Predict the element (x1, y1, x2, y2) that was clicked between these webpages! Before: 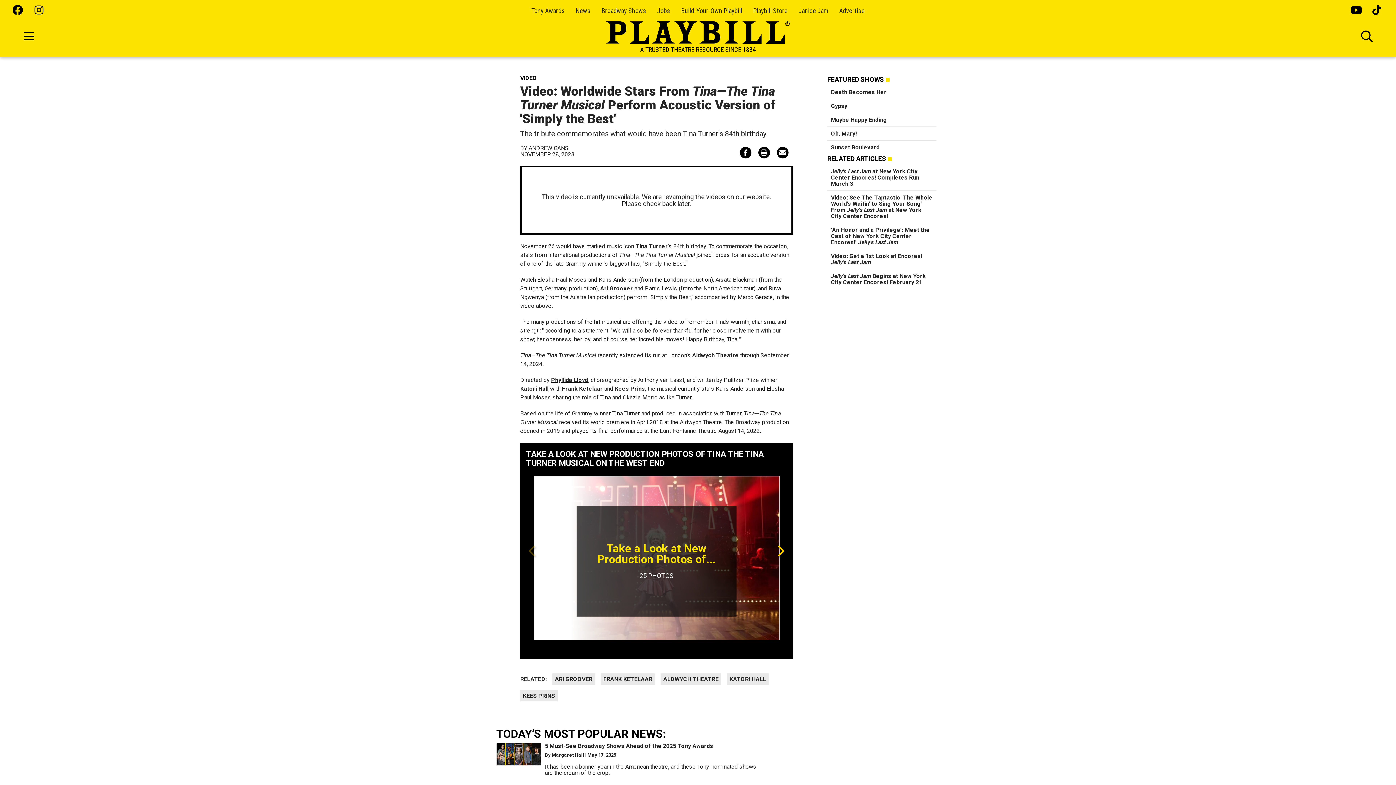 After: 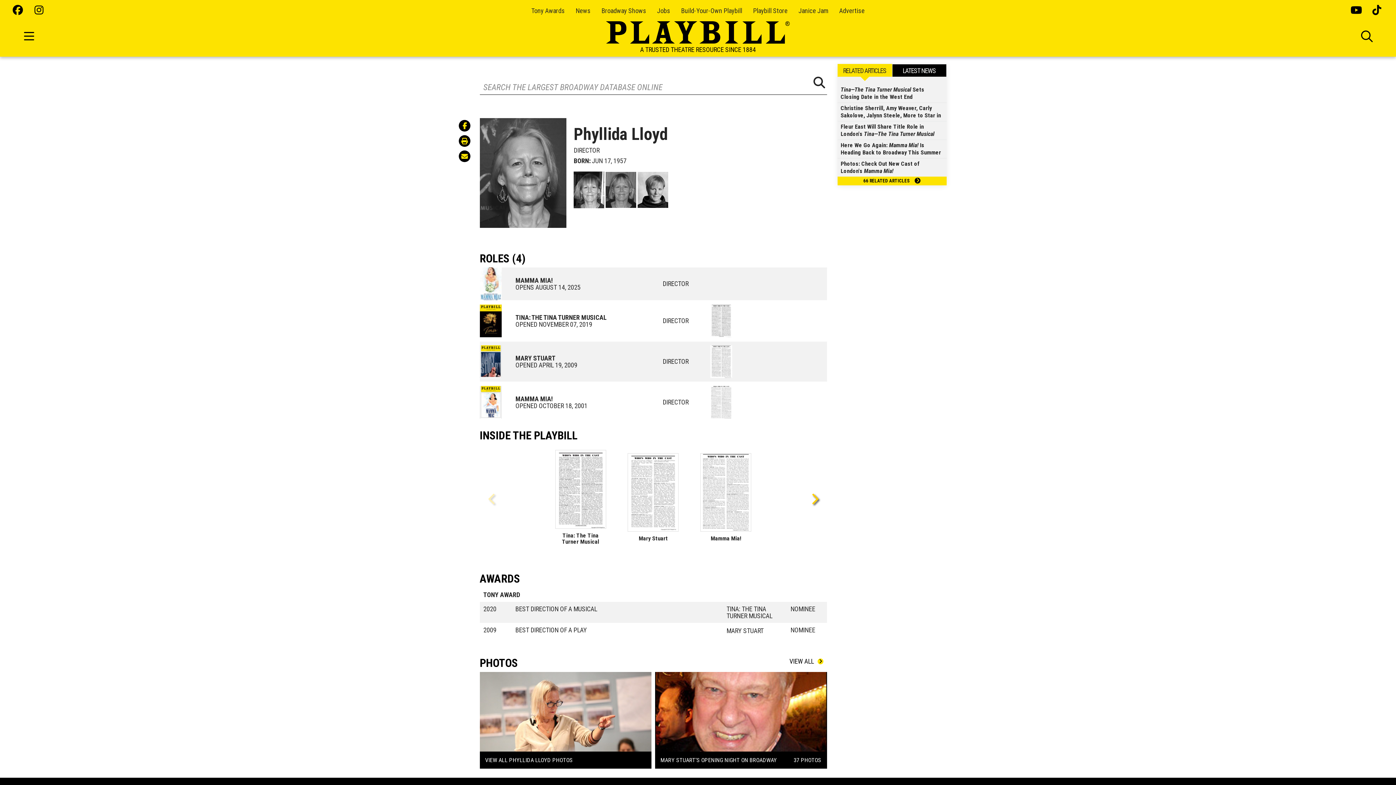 Action: bbox: (551, 376, 588, 383) label: Phyllida Lloyd